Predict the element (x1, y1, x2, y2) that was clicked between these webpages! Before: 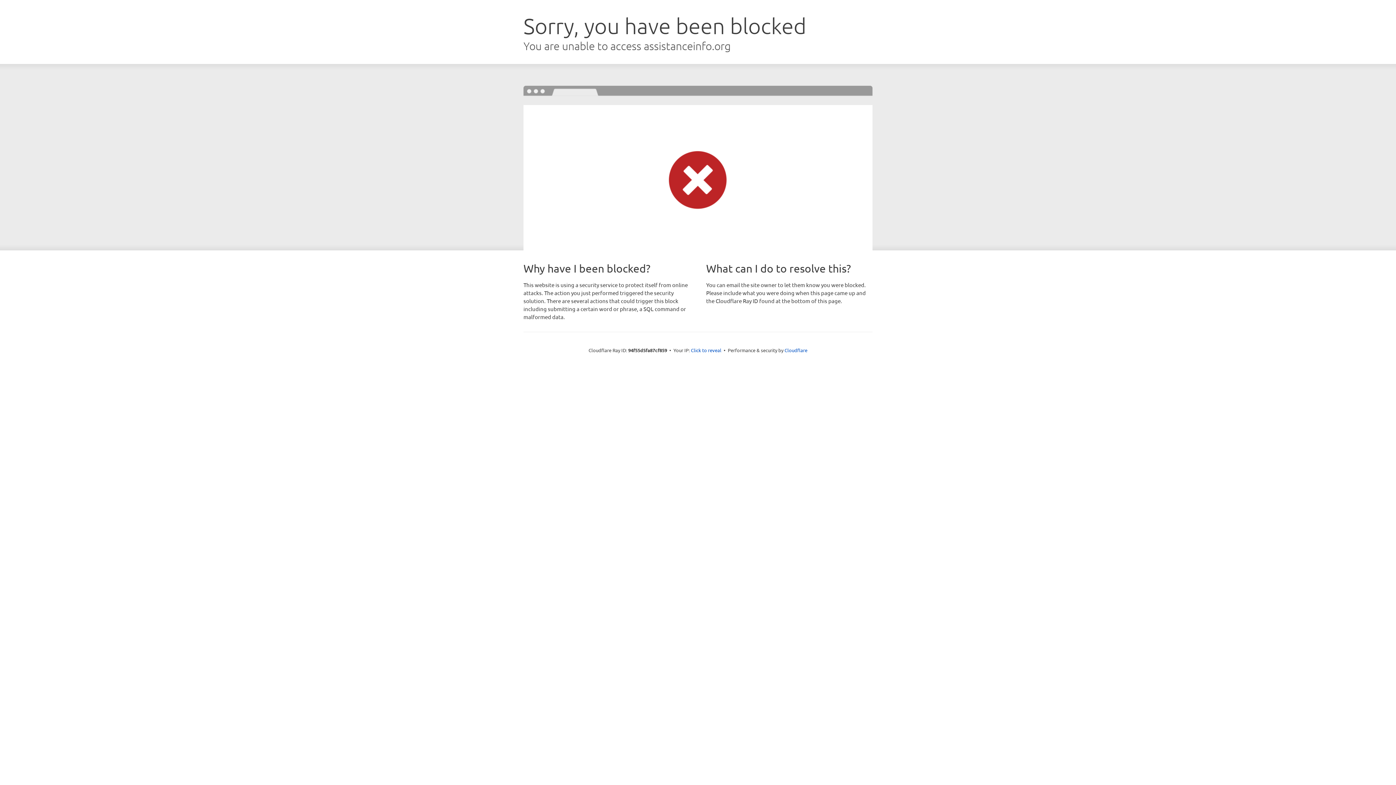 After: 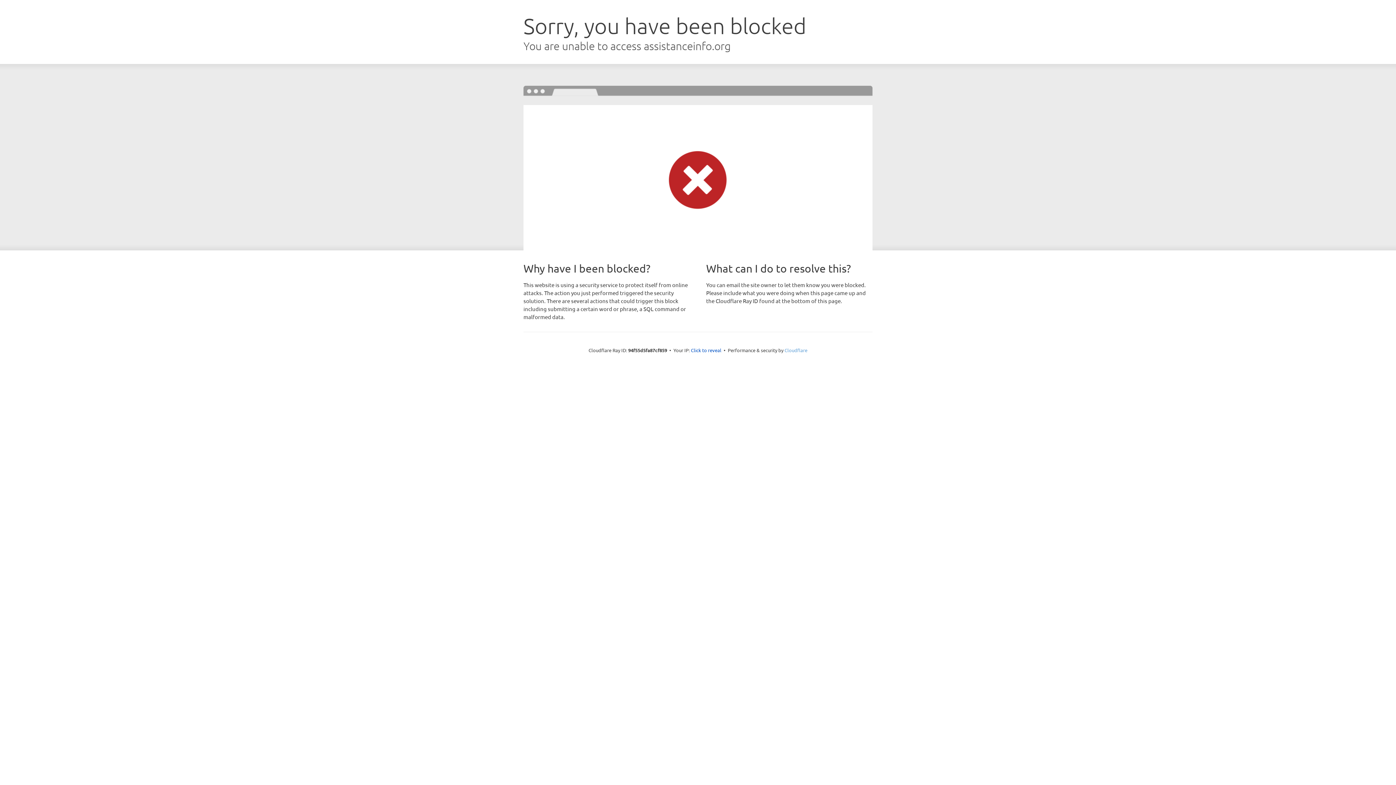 Action: label: Cloudflare bbox: (784, 347, 807, 353)